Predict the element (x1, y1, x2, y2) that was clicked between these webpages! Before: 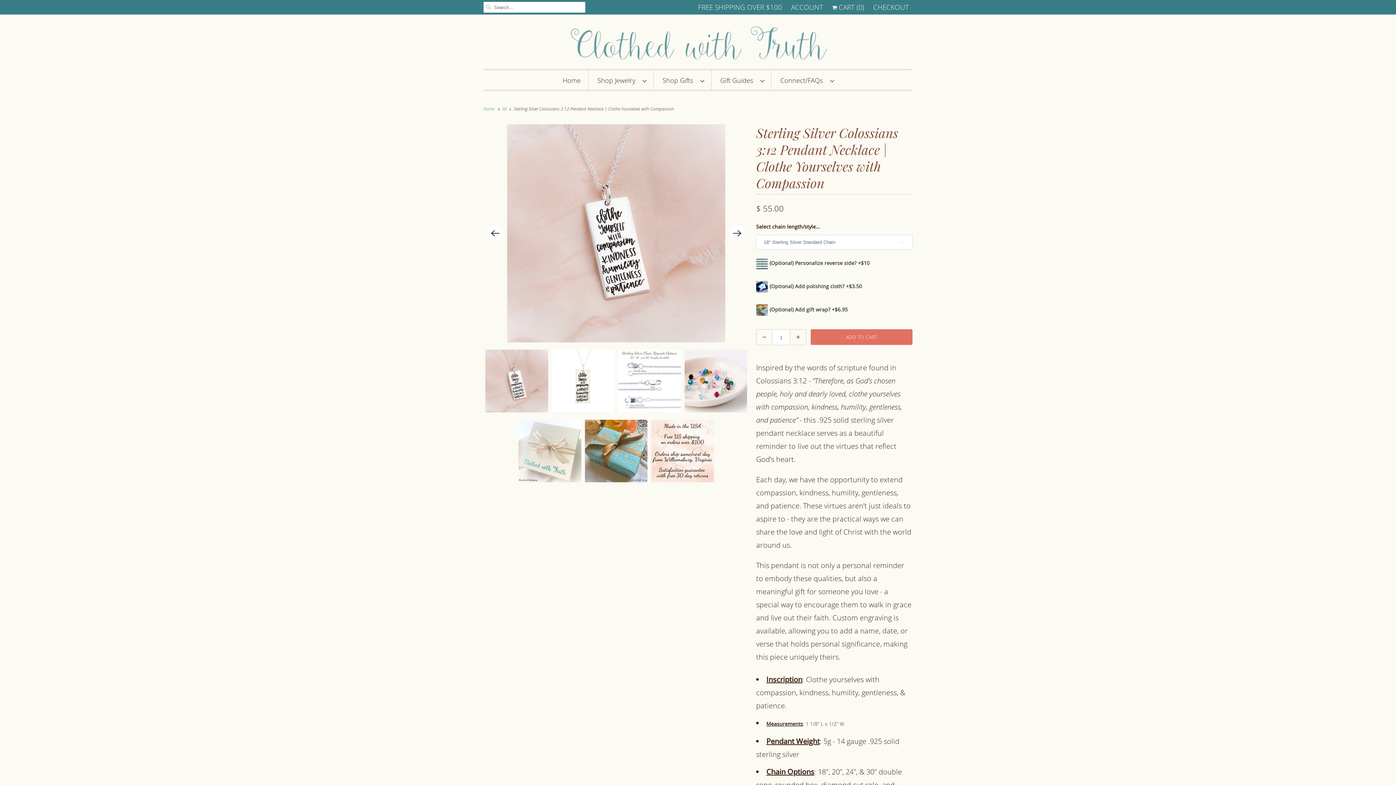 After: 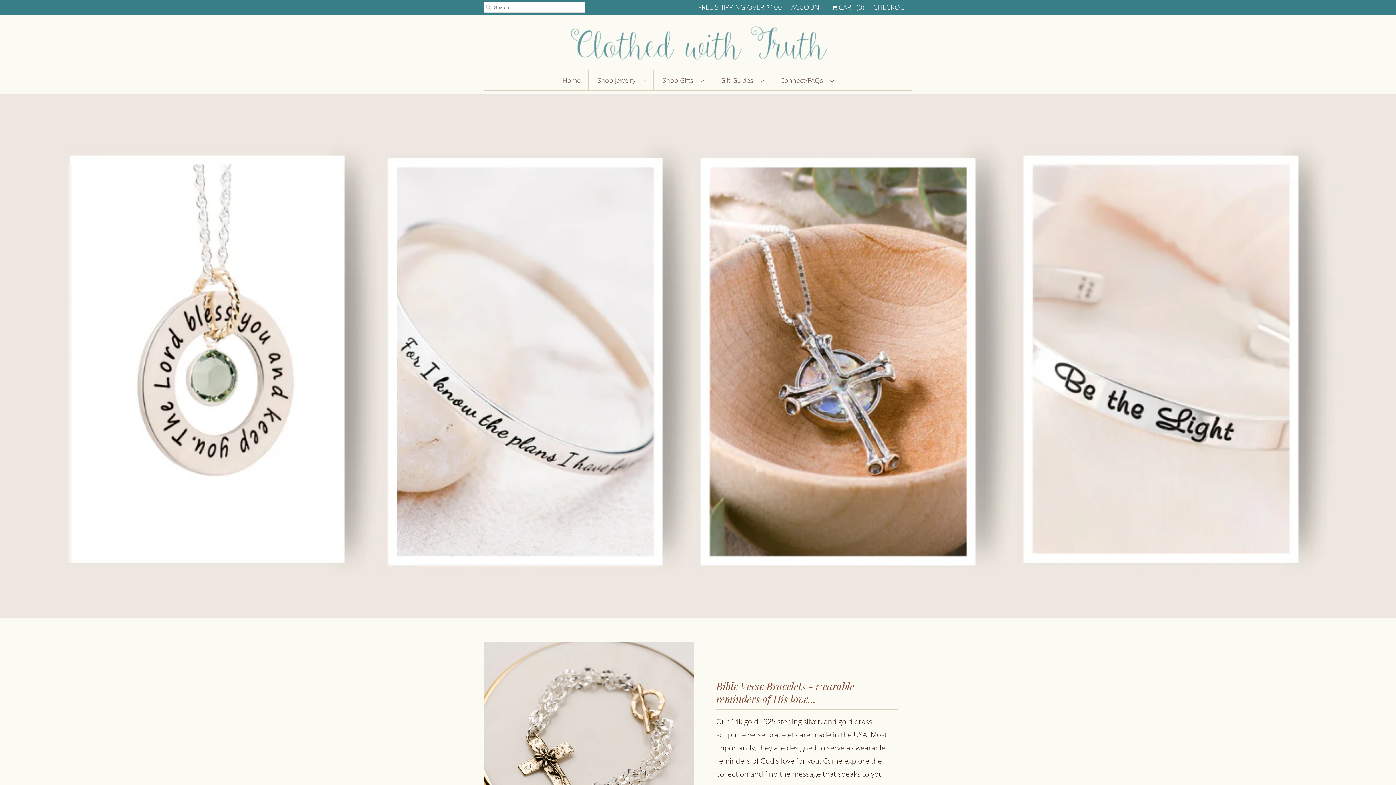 Action: bbox: (483, 105, 496, 112) label: Home 